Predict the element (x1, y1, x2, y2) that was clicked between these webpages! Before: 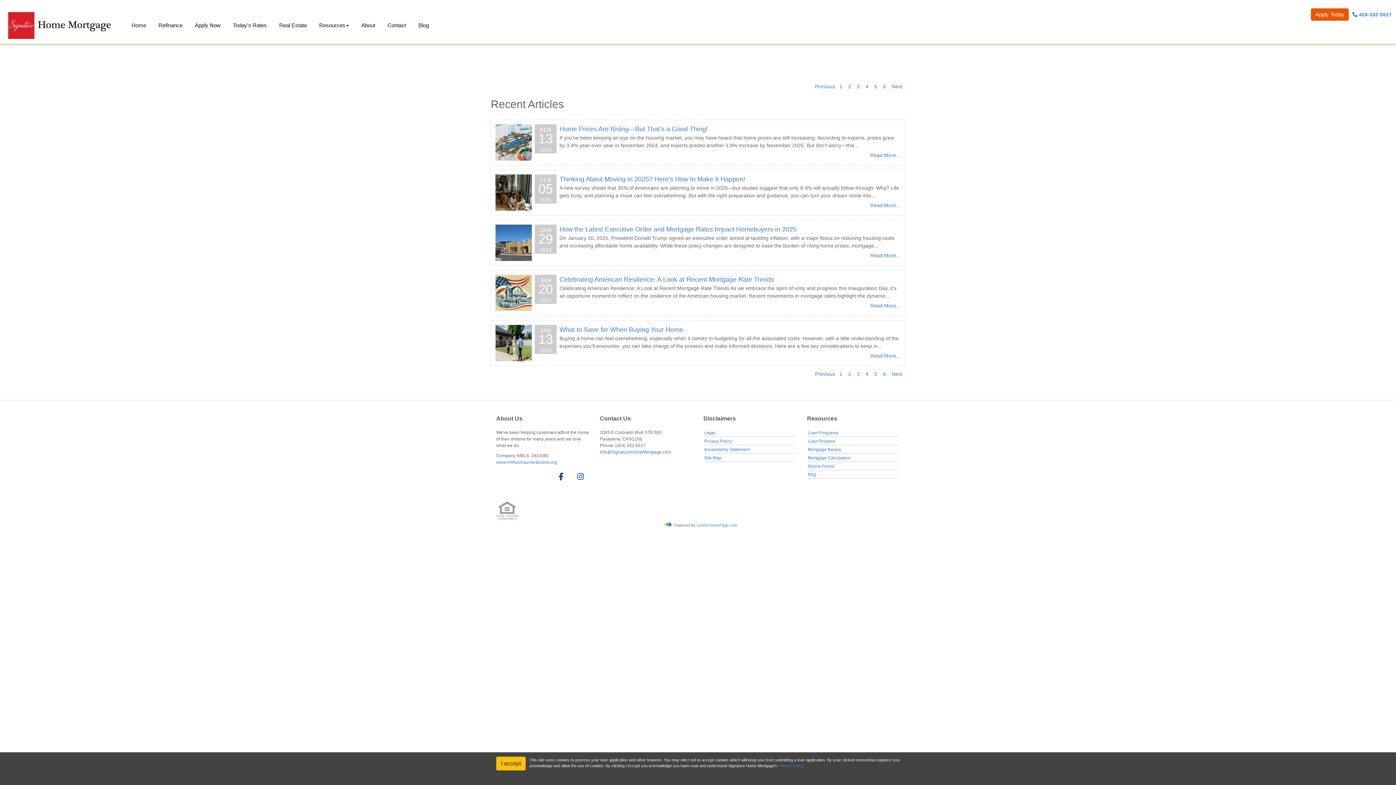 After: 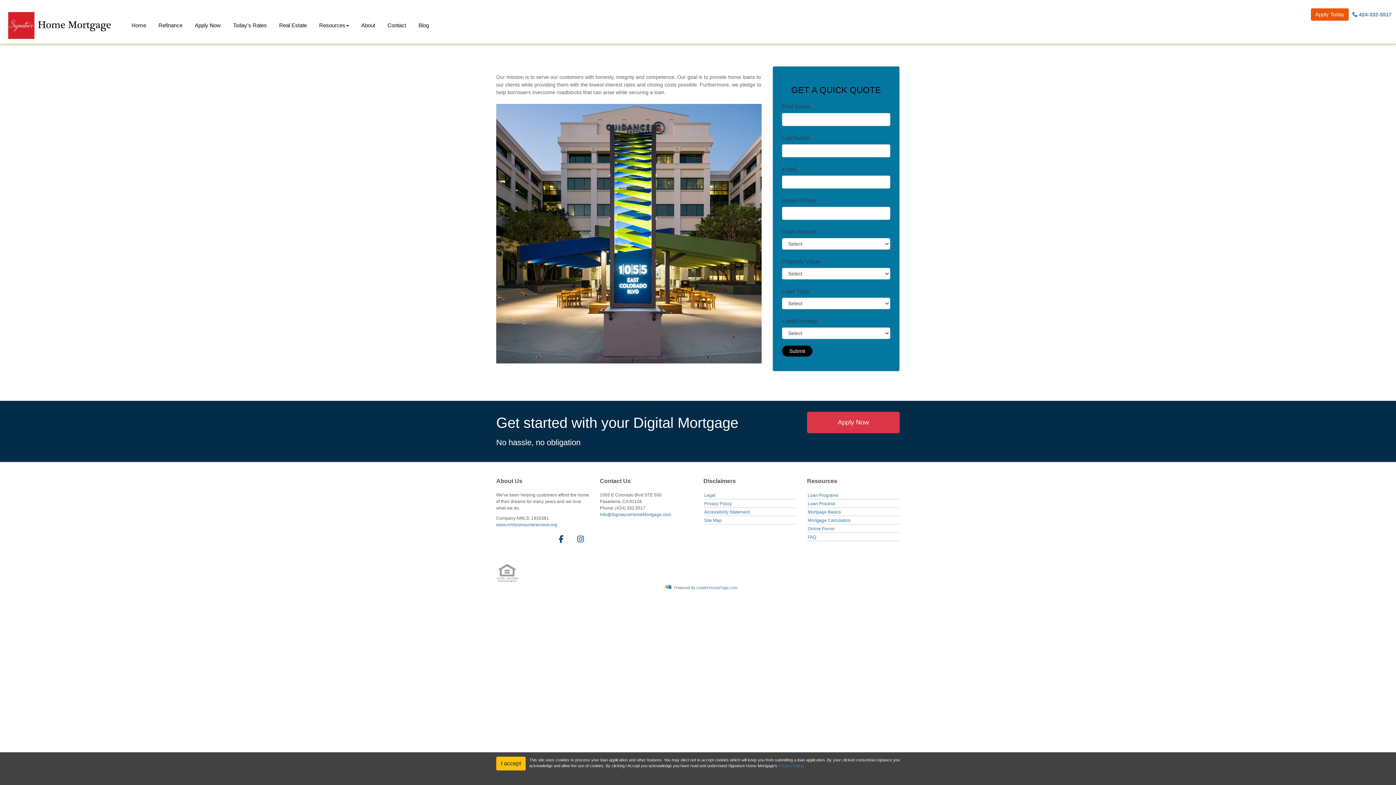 Action: bbox: (355, 16, 381, 34) label: About